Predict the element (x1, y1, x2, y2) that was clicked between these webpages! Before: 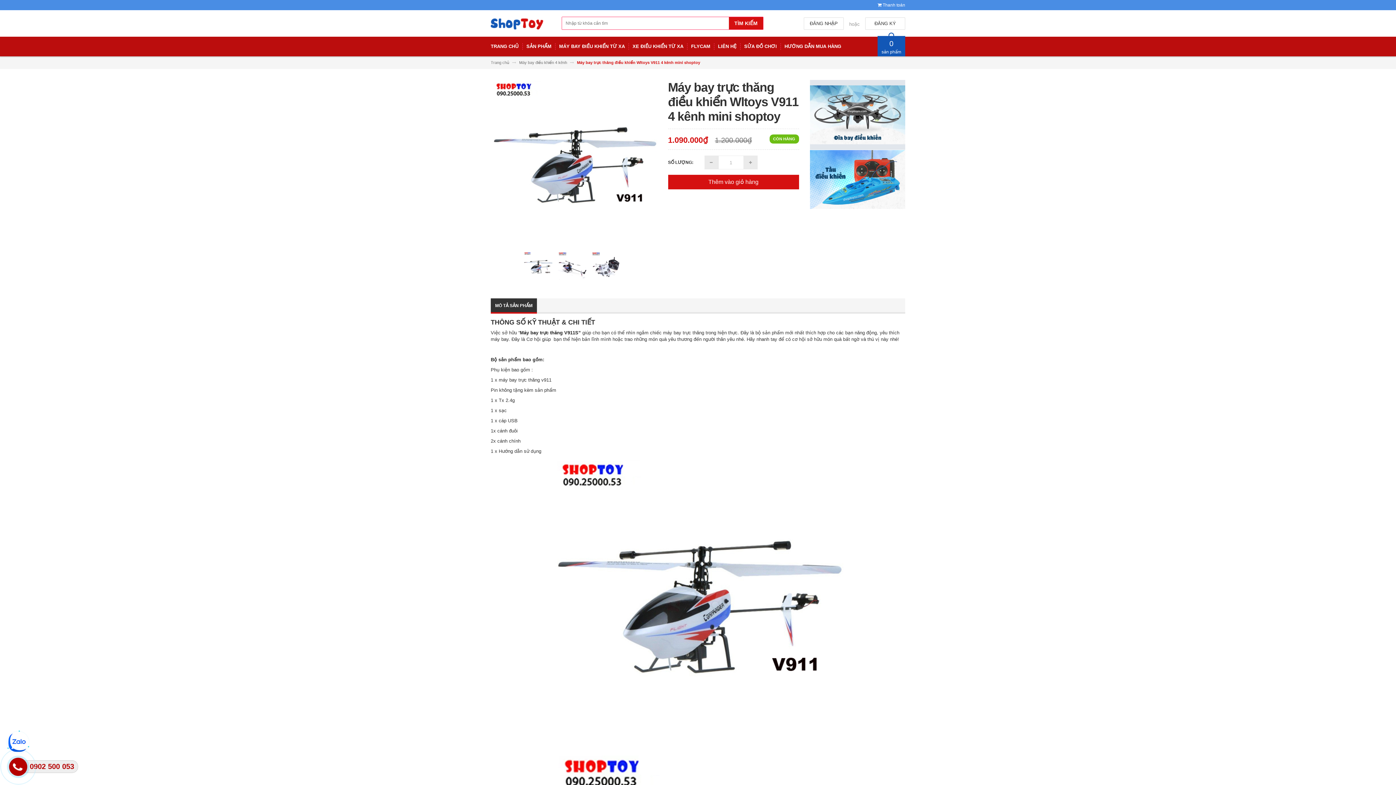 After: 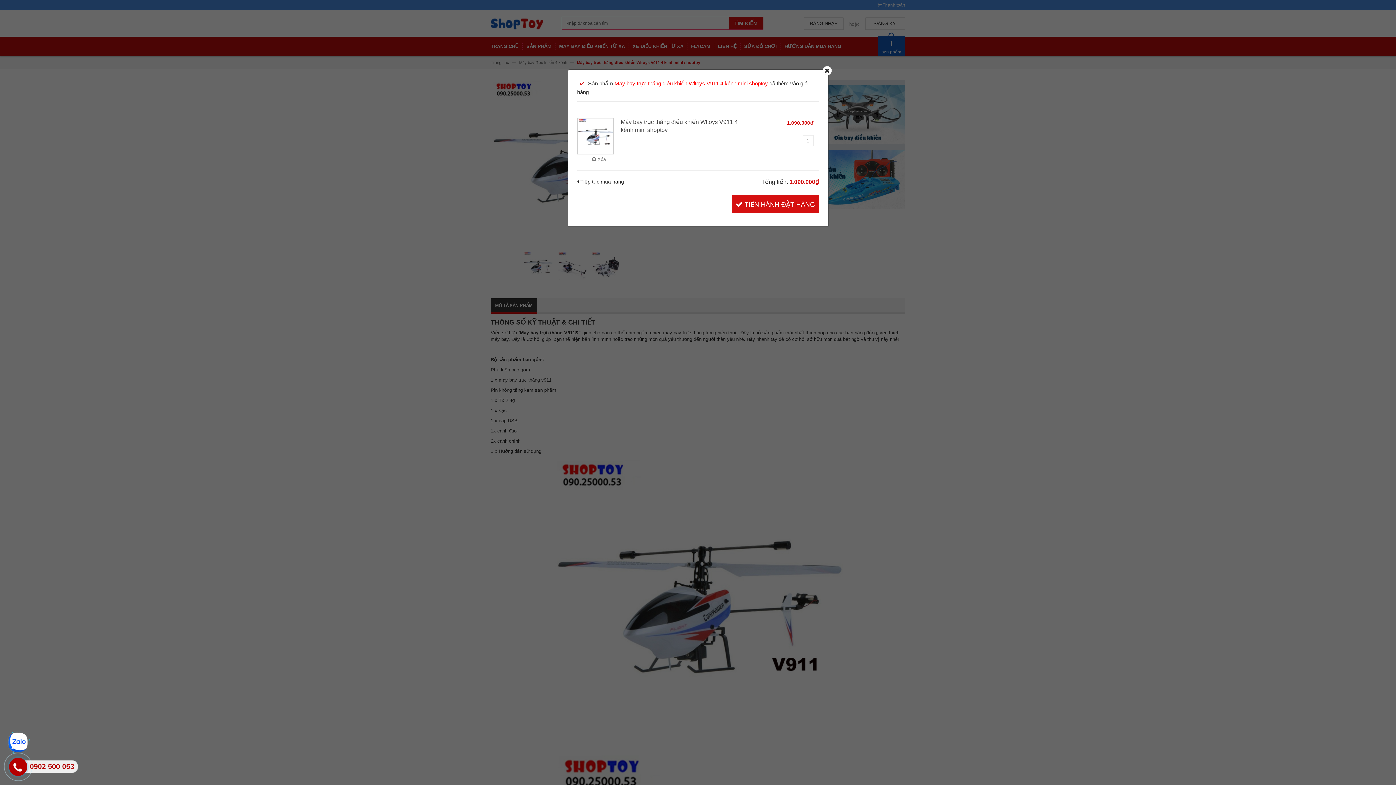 Action: bbox: (668, 174, 799, 189) label: Thêm vào giỏ hàng